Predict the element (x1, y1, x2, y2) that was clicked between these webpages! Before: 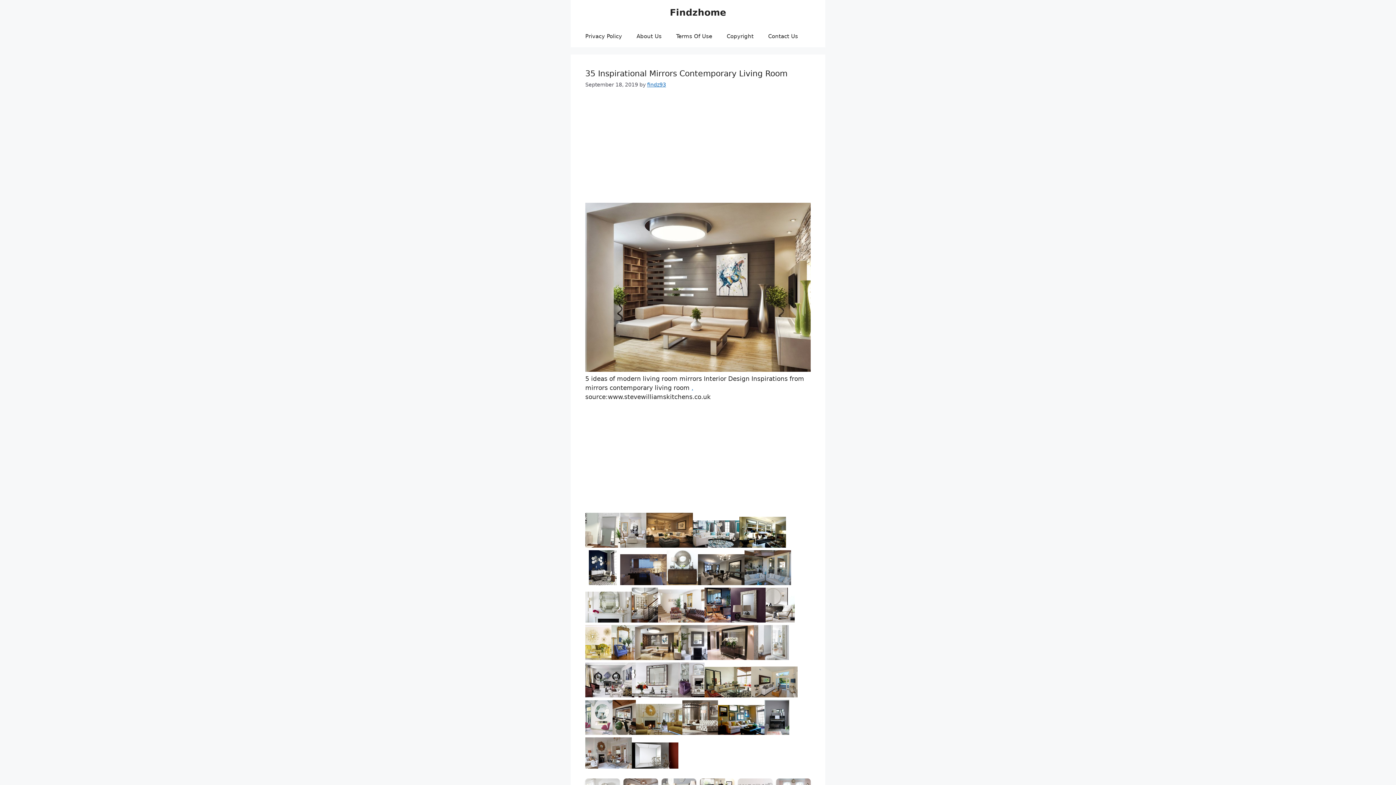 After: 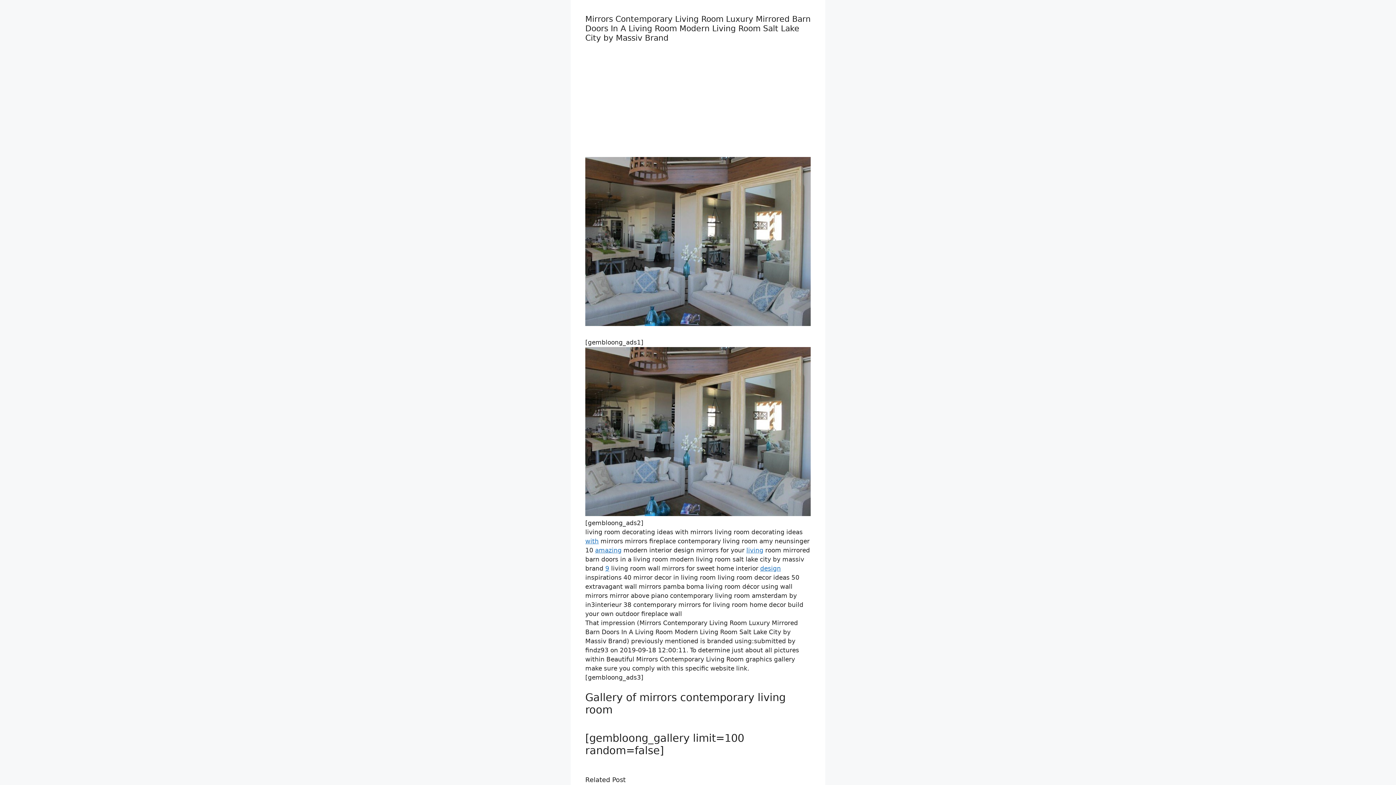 Action: bbox: (744, 579, 791, 586)